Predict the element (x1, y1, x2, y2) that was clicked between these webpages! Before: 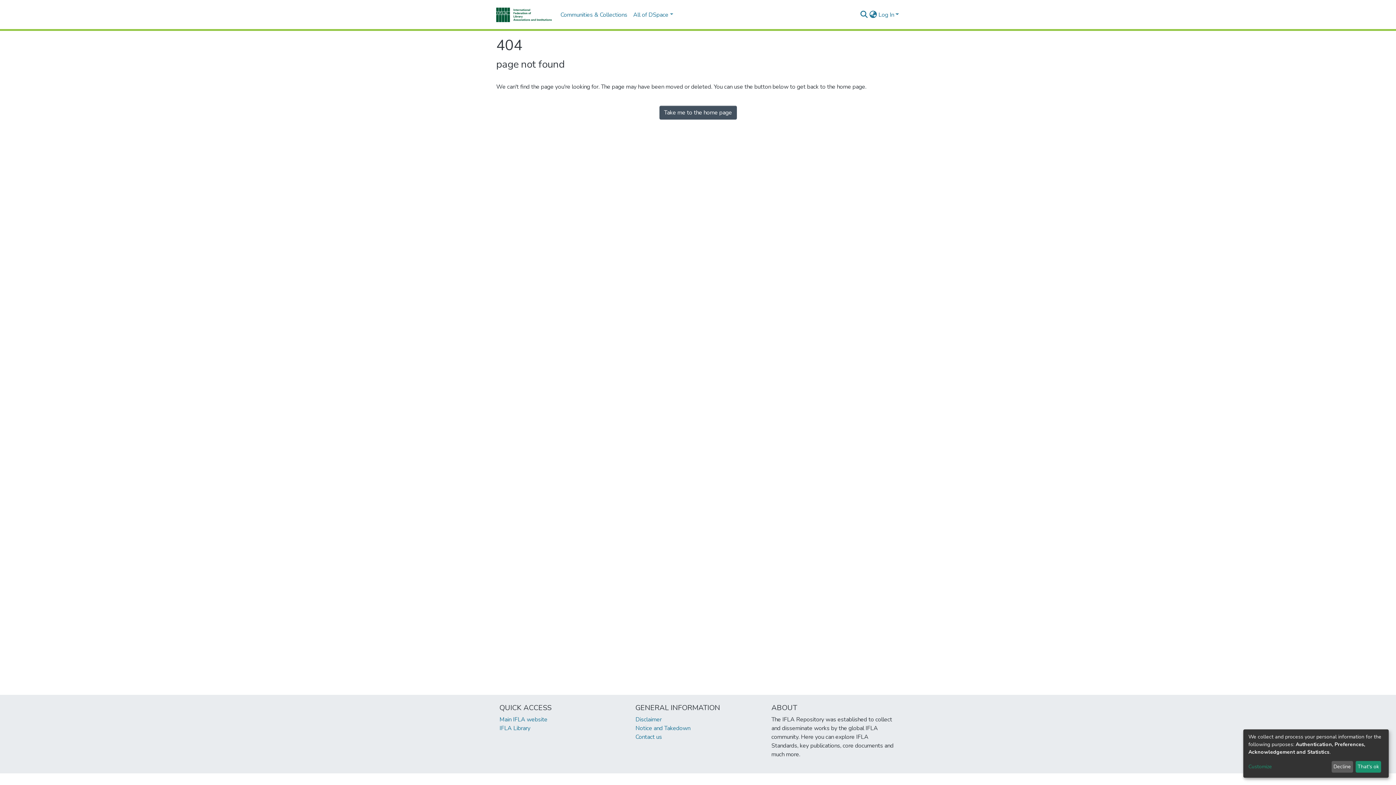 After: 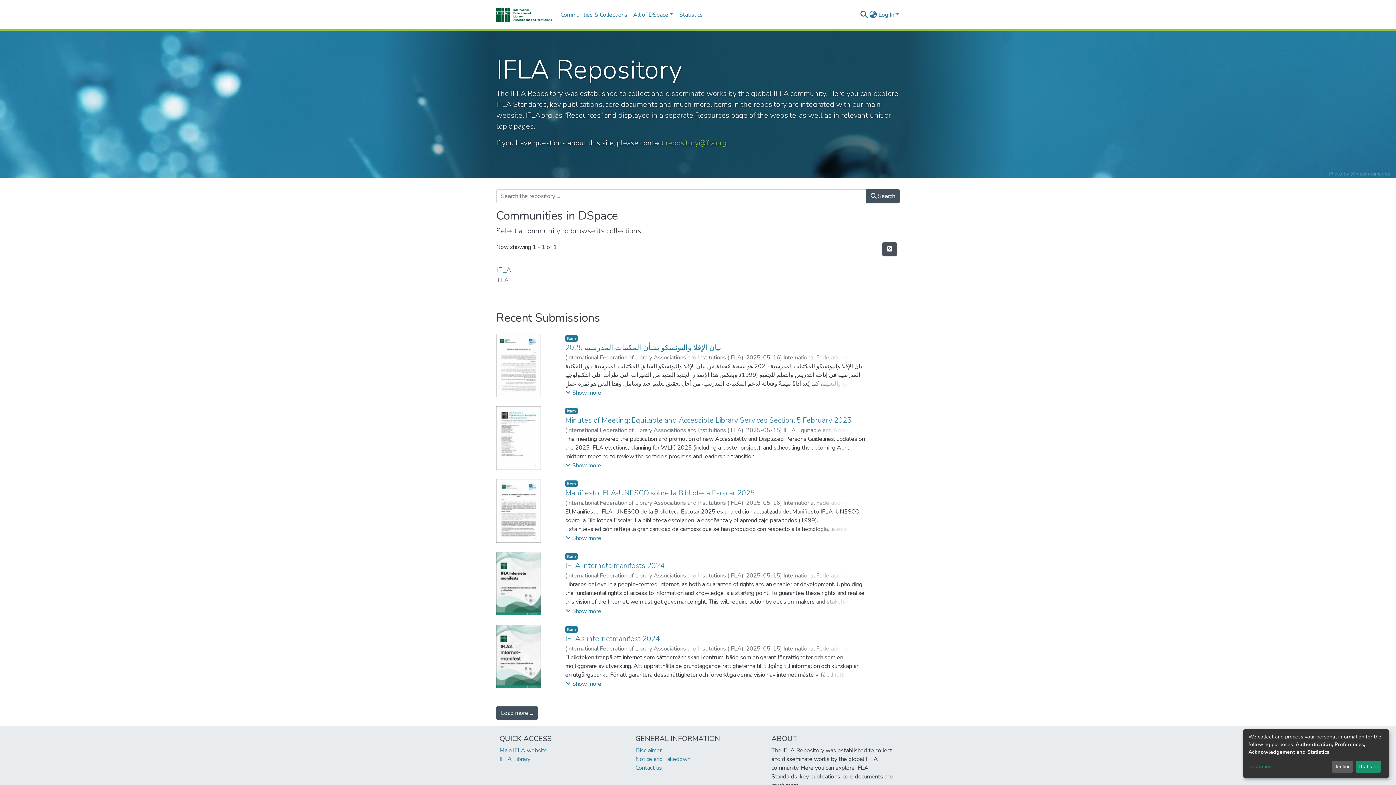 Action: bbox: (659, 105, 736, 119) label: Take me to the home page